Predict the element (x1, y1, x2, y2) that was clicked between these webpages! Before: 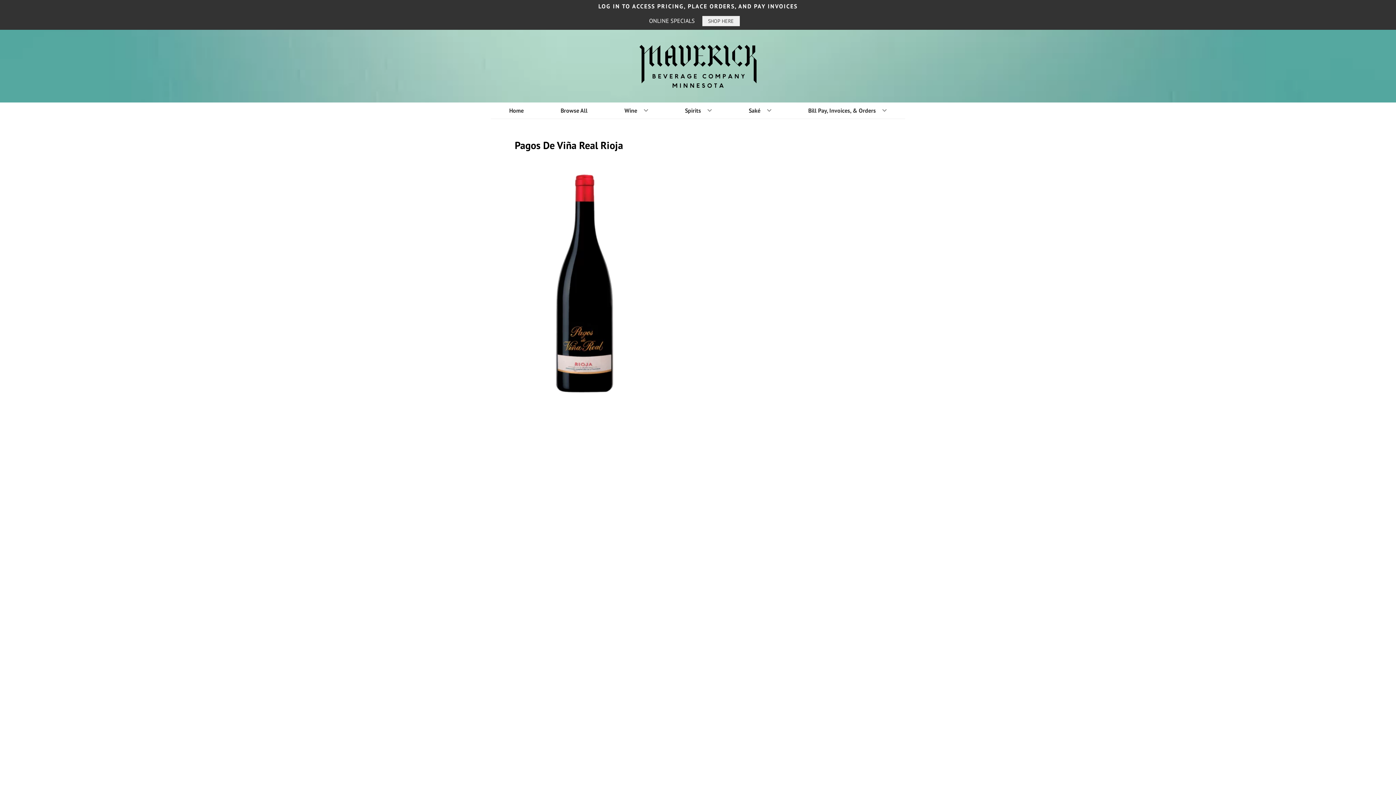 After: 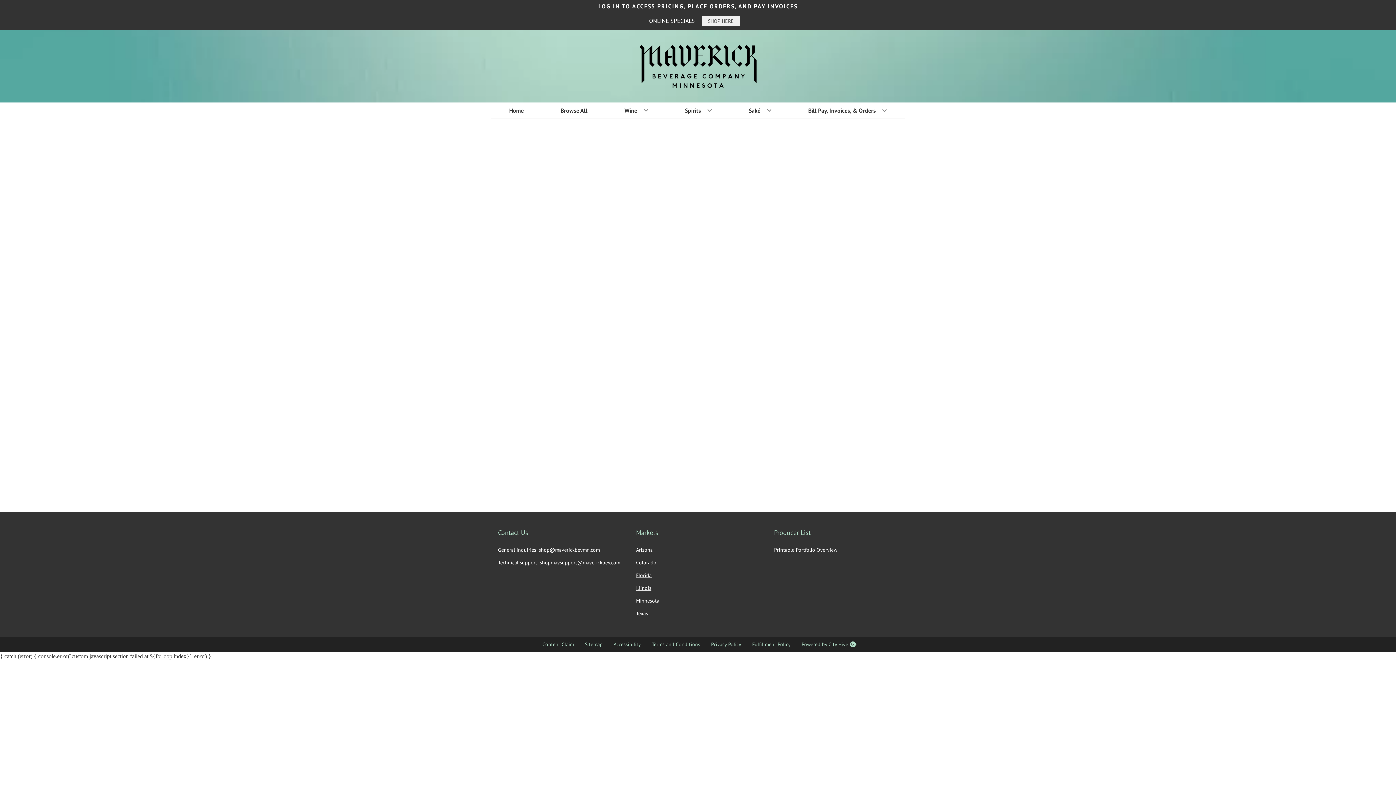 Action: label: Bill Pay, Invoices, & Orders bbox: (805, 102, 889, 118)